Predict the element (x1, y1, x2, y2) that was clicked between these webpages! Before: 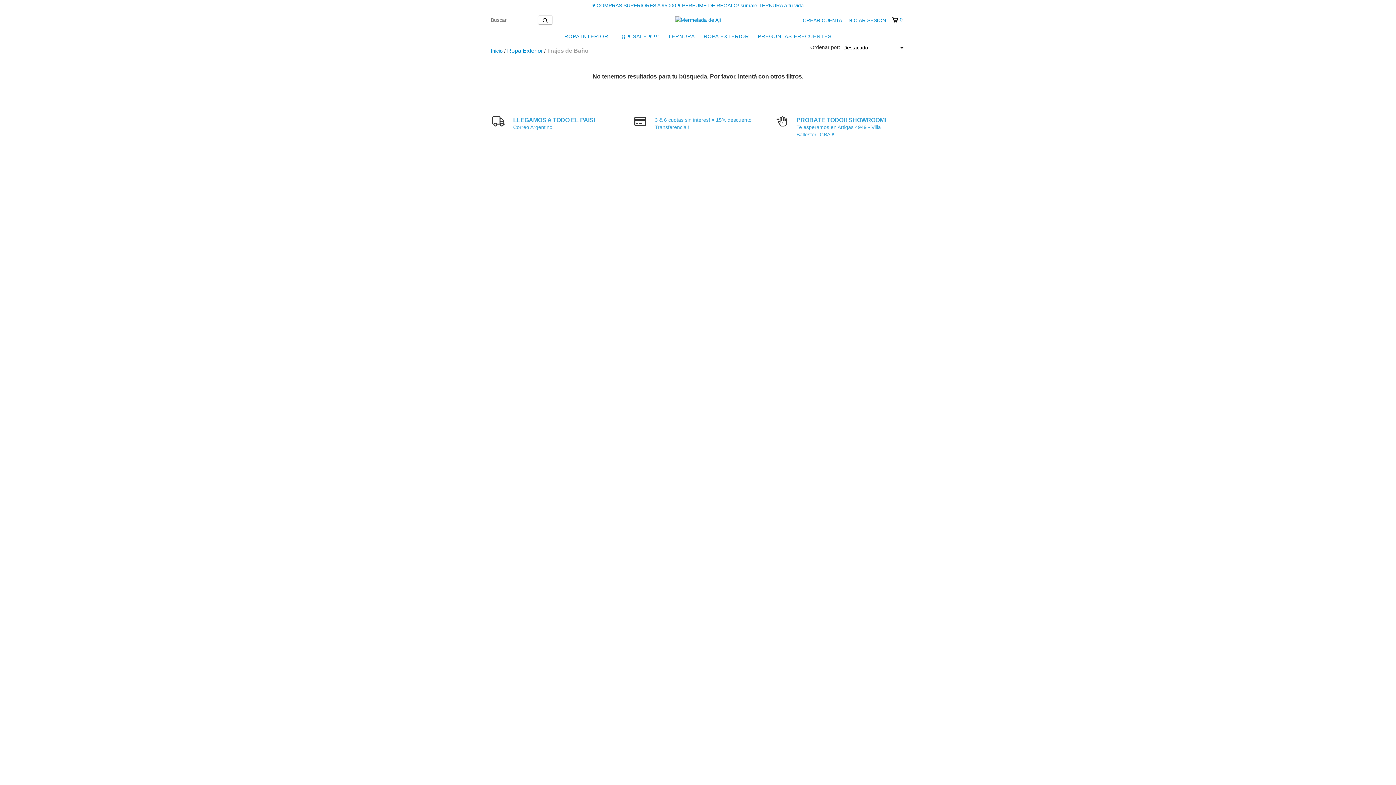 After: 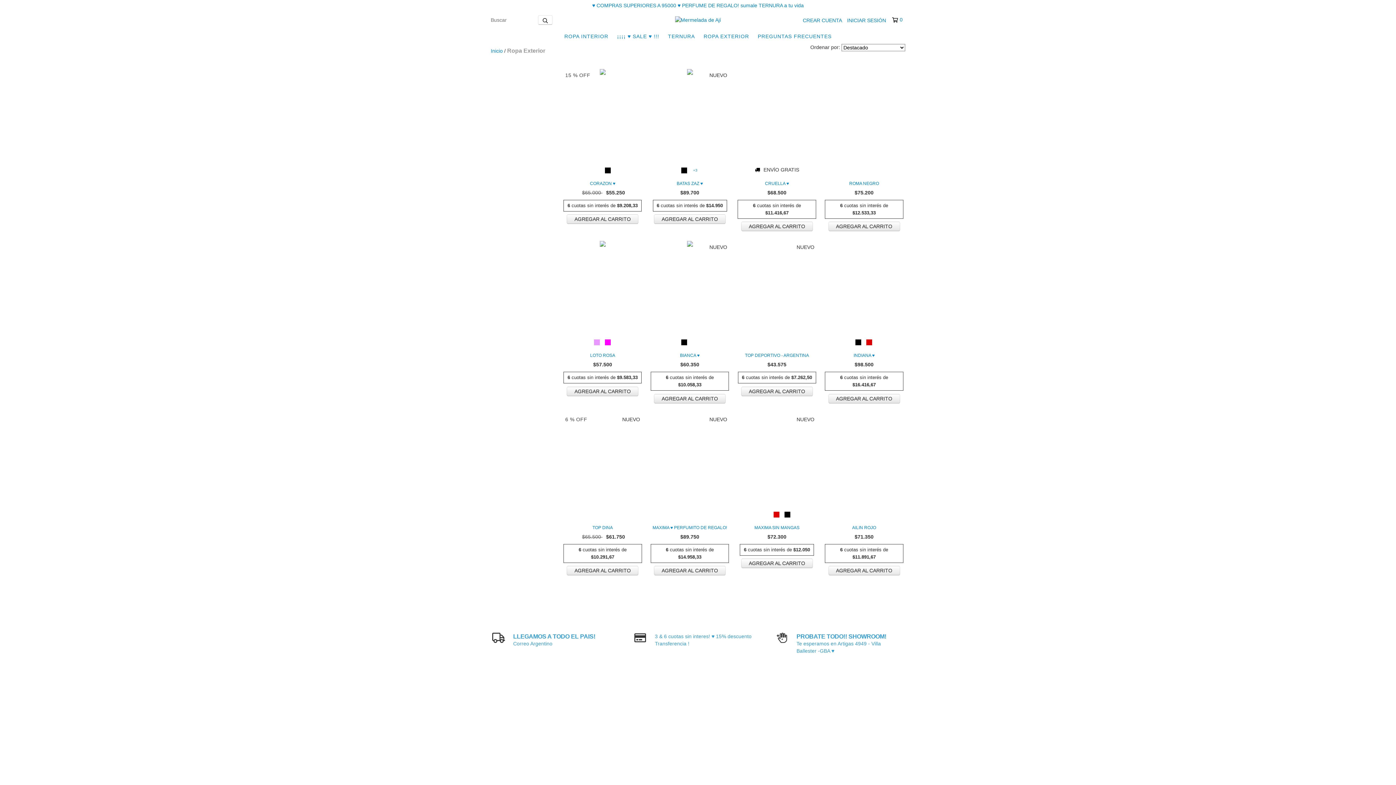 Action: bbox: (507, 47, 542, 54) label: Ropa Exterior